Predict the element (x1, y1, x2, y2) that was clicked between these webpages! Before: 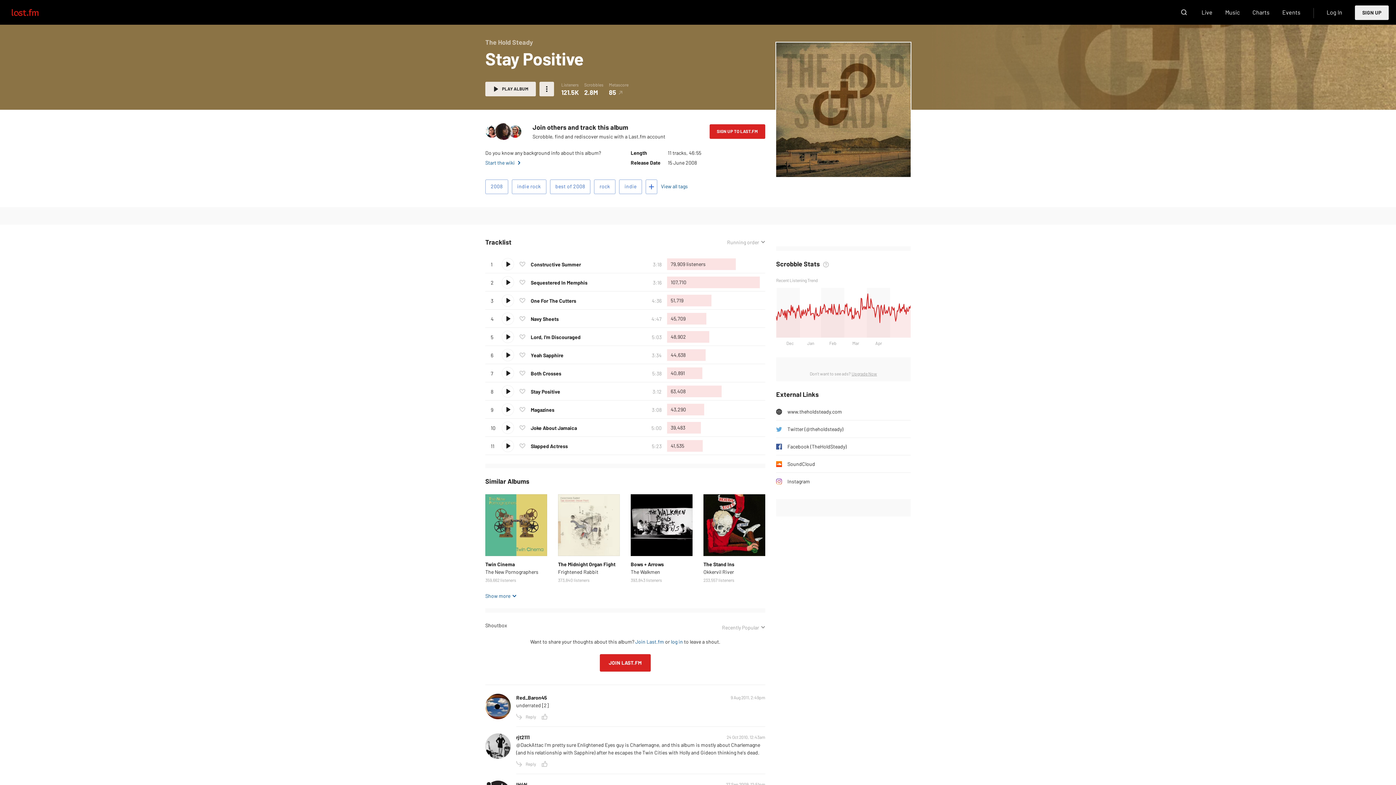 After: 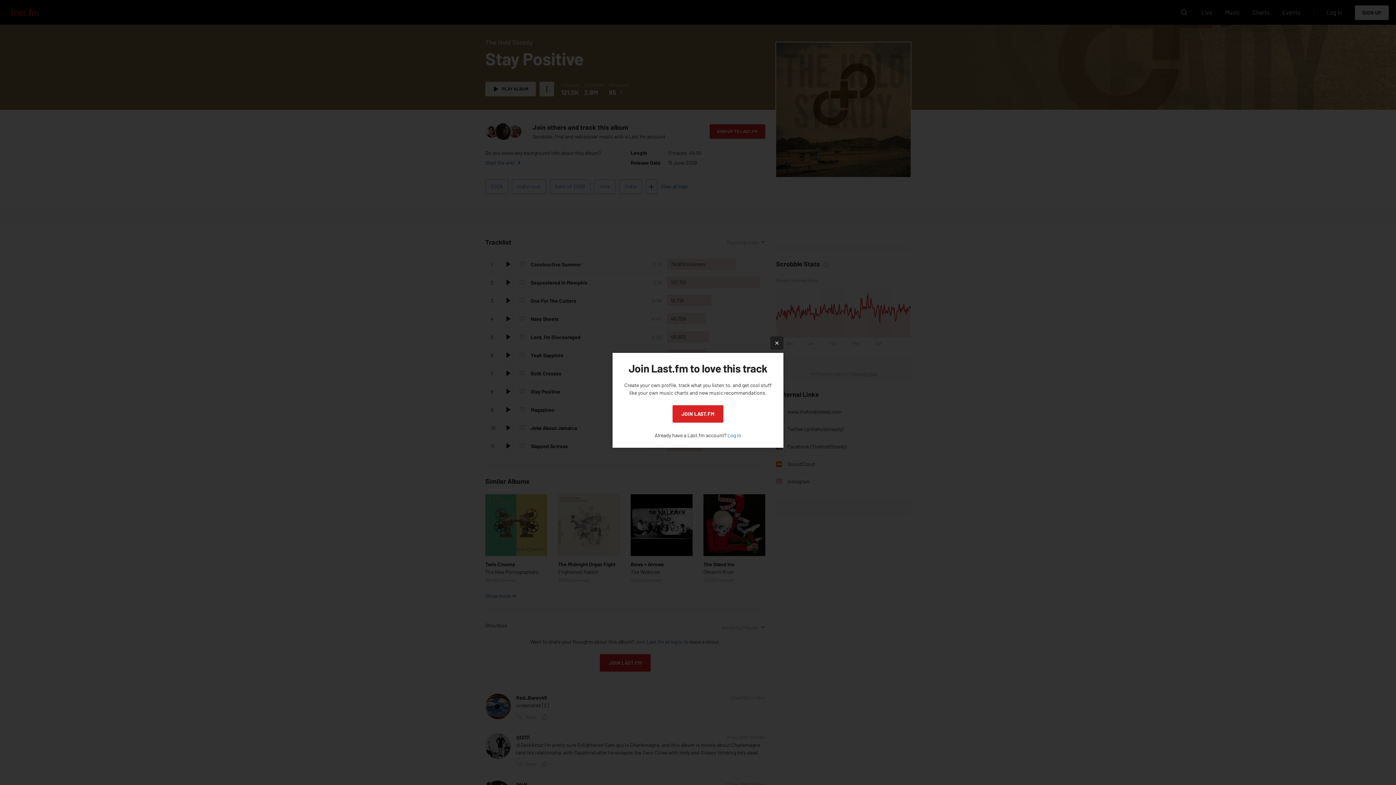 Action: label: Love this track bbox: (516, 313, 528, 324)